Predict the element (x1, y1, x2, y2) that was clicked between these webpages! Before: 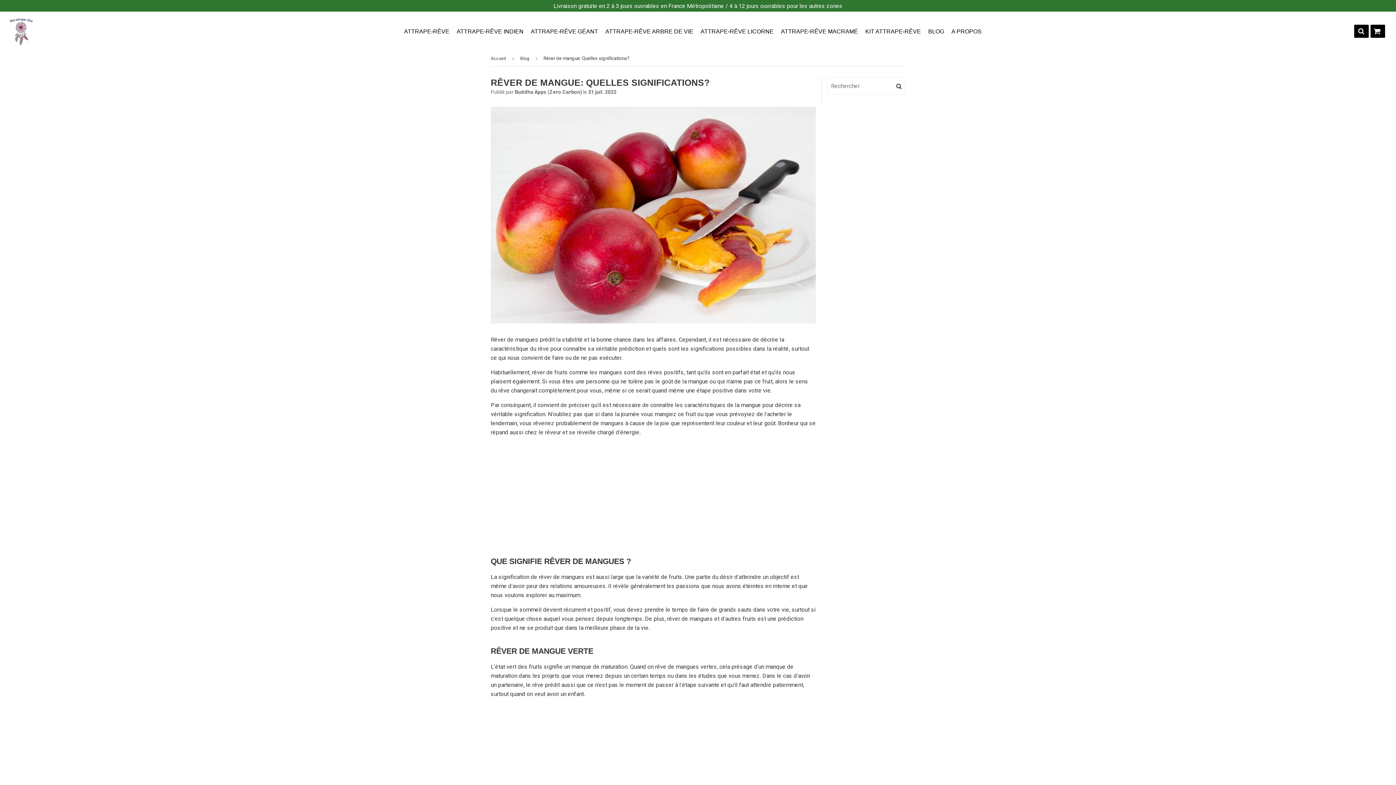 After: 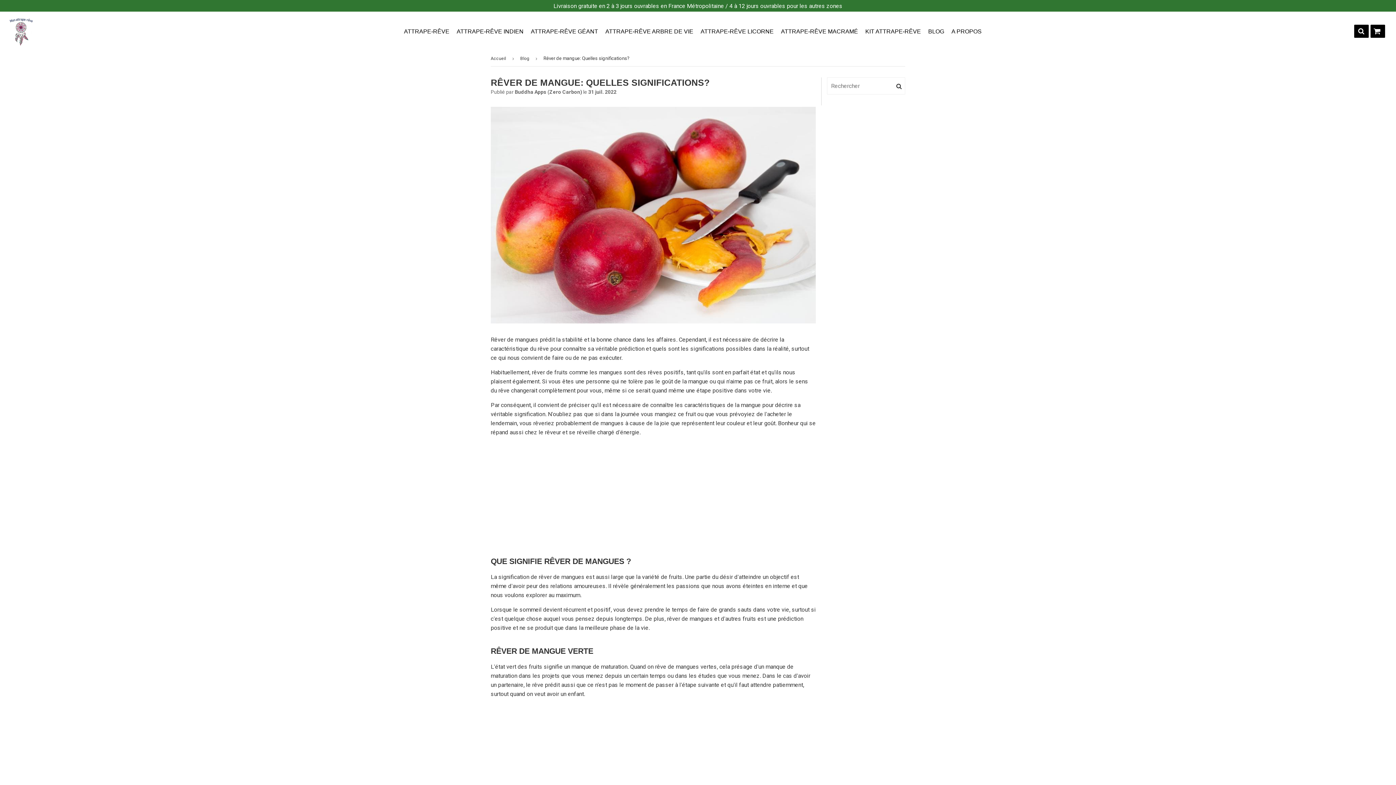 Action: bbox: (1370, 24, 1385, 37) label: Cart